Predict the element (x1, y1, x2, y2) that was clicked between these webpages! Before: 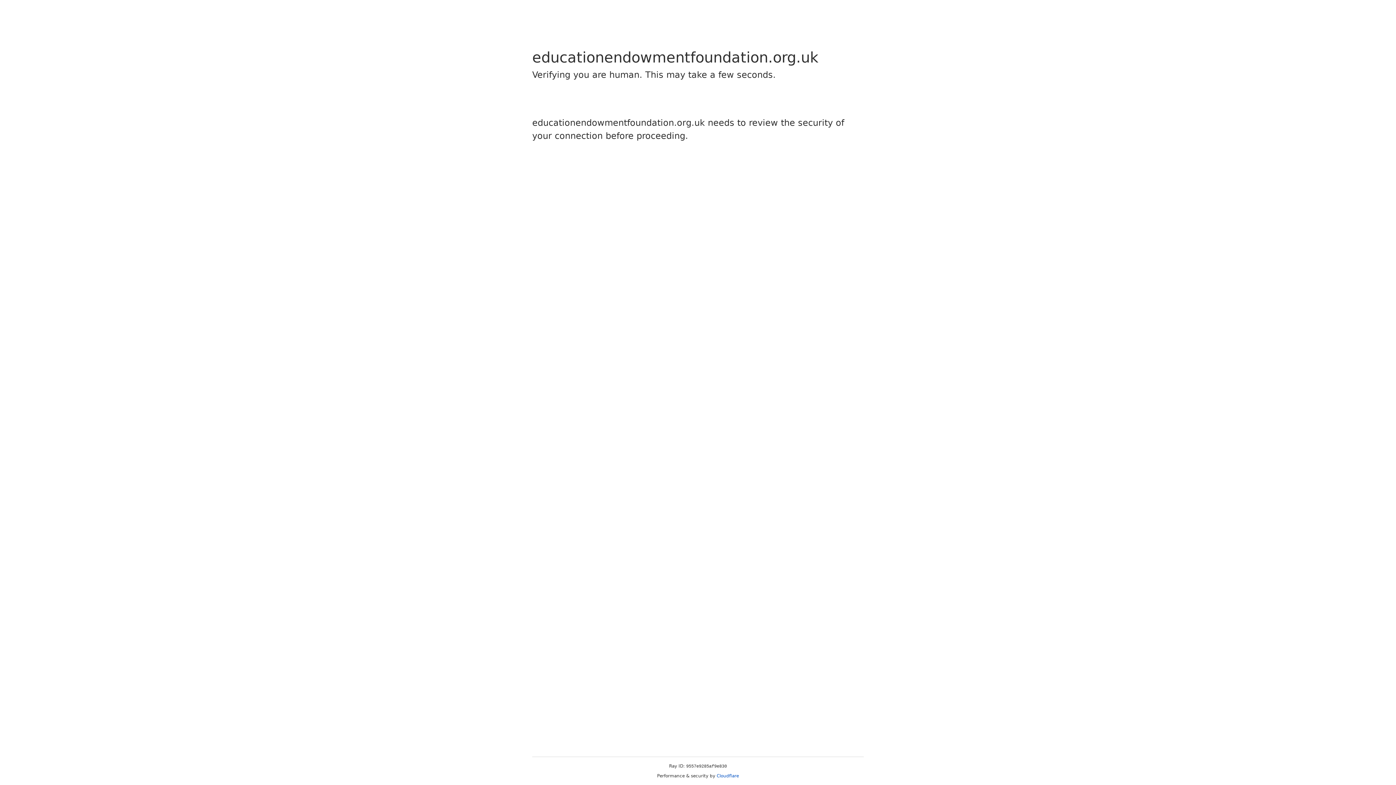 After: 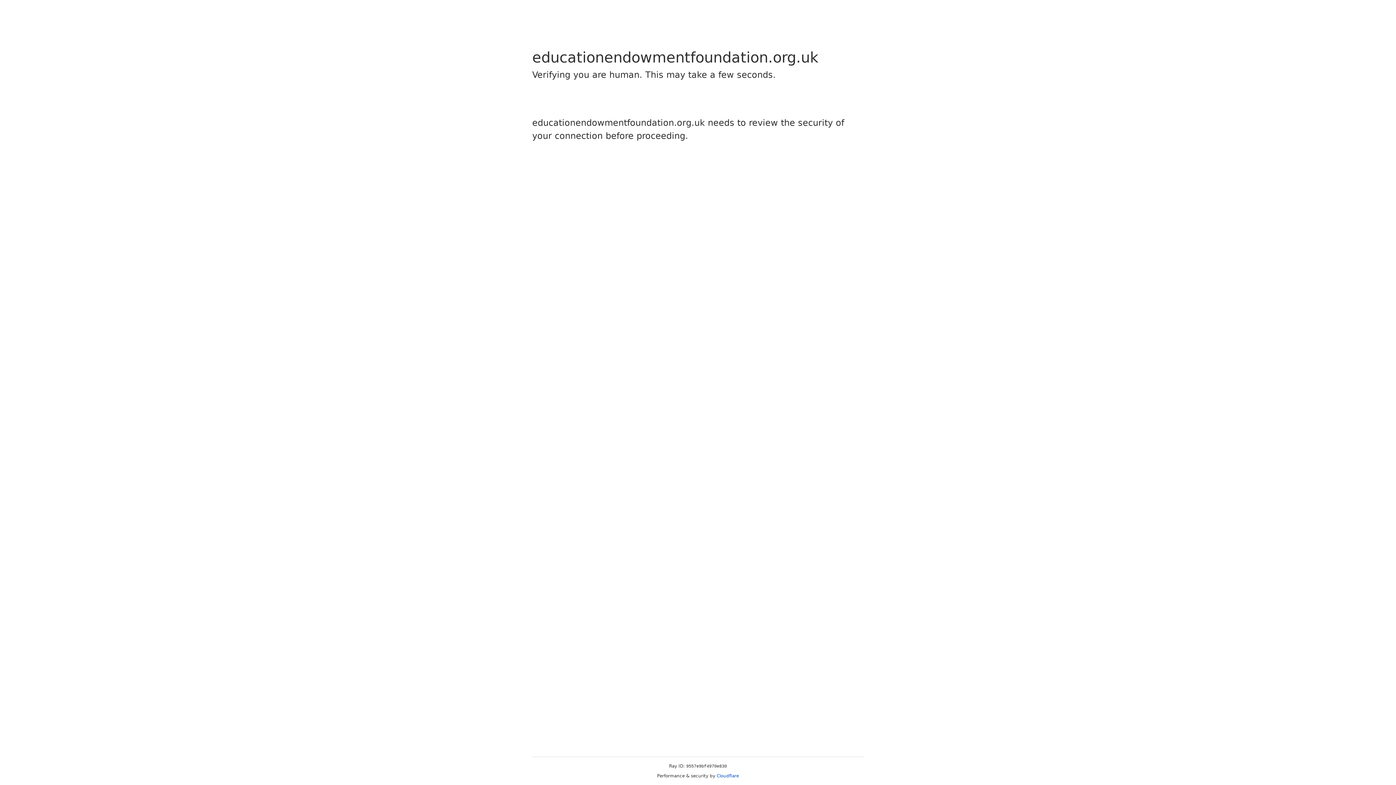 Action: bbox: (716, 773, 739, 778) label: Cloudflare